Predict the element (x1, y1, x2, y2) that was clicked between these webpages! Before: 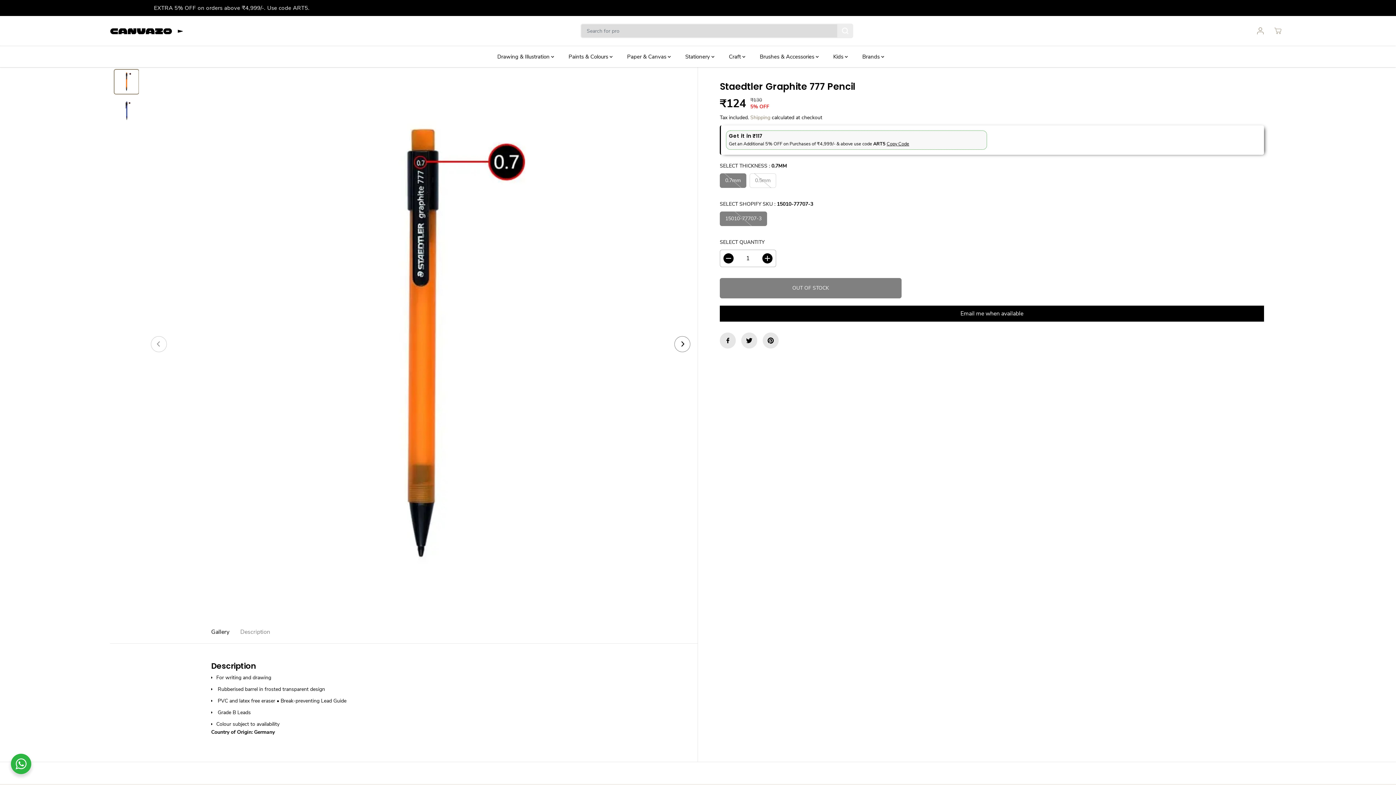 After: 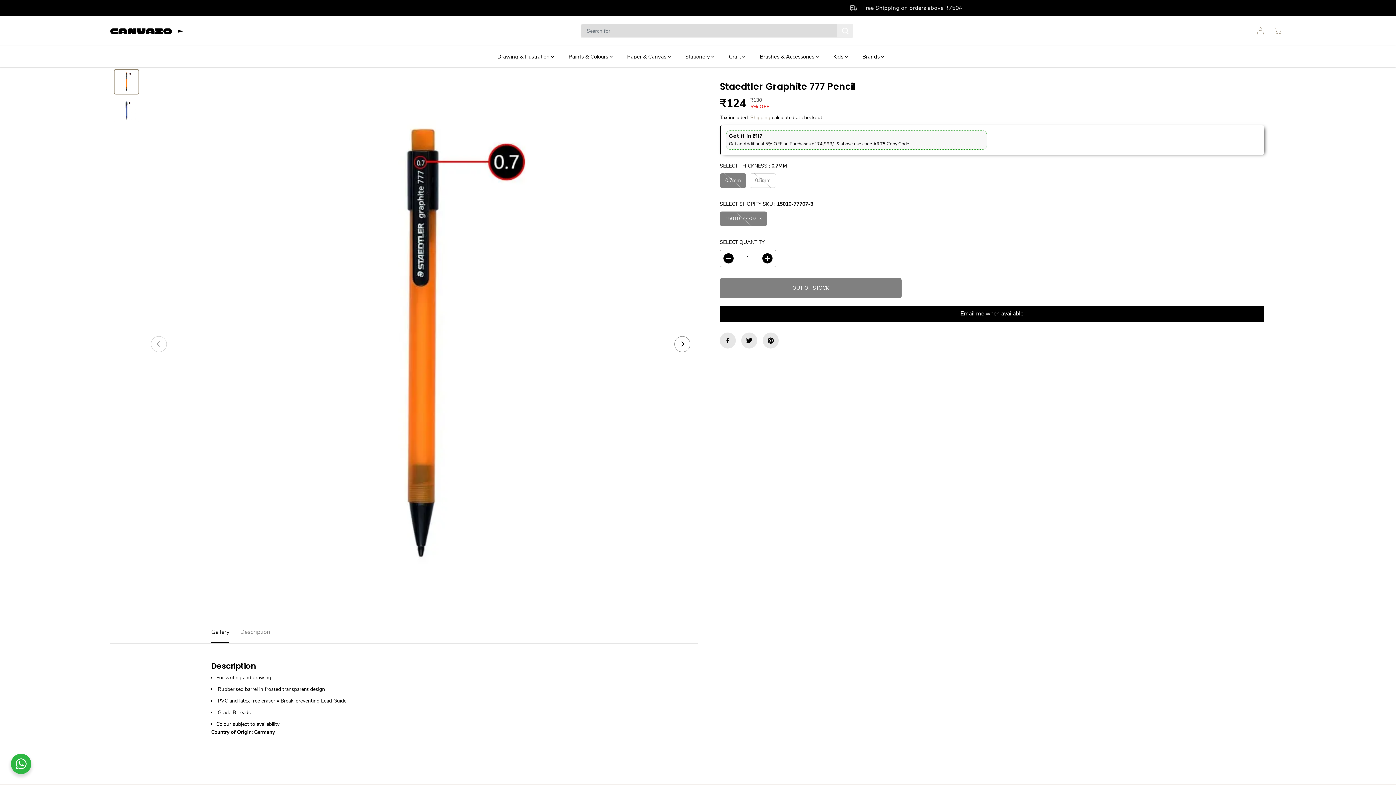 Action: bbox: (211, 621, 229, 643) label: Gallery